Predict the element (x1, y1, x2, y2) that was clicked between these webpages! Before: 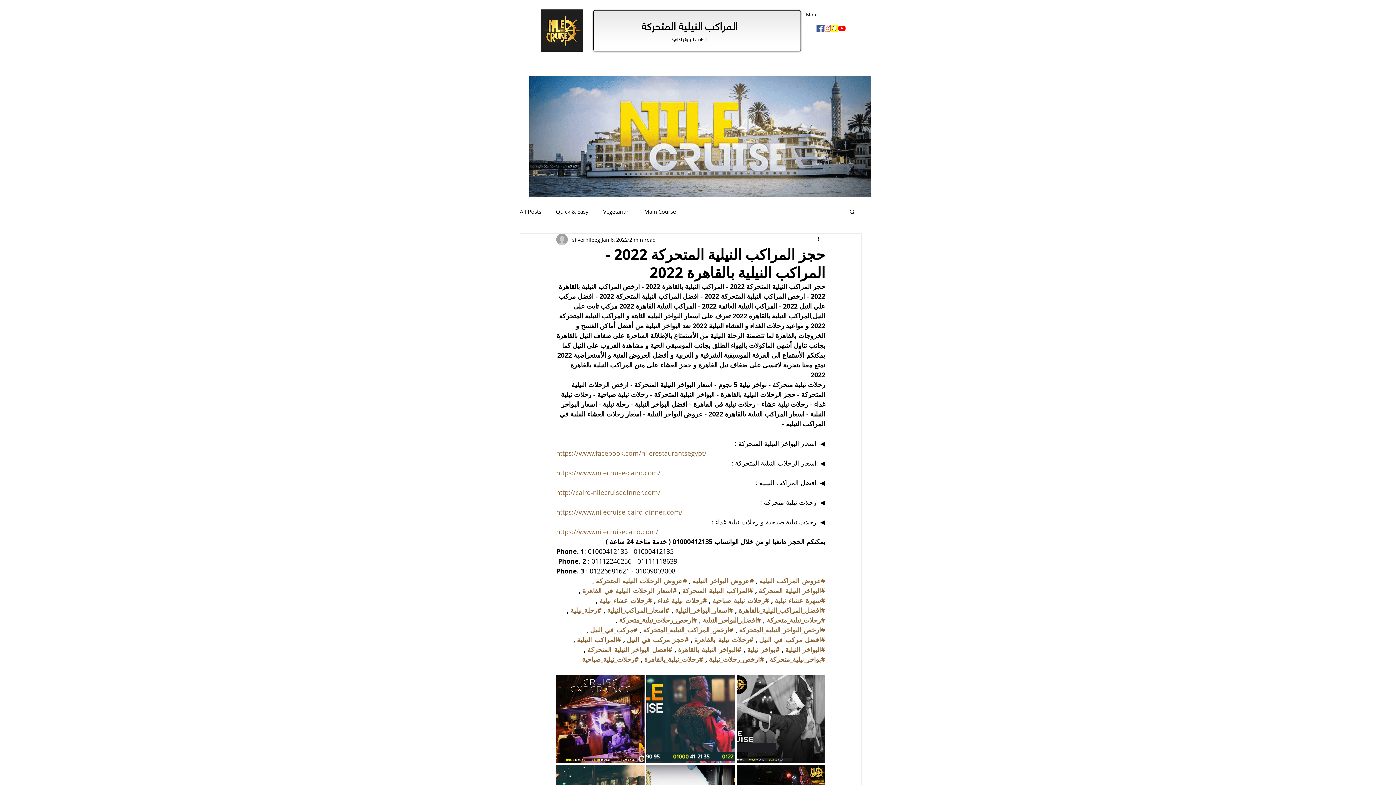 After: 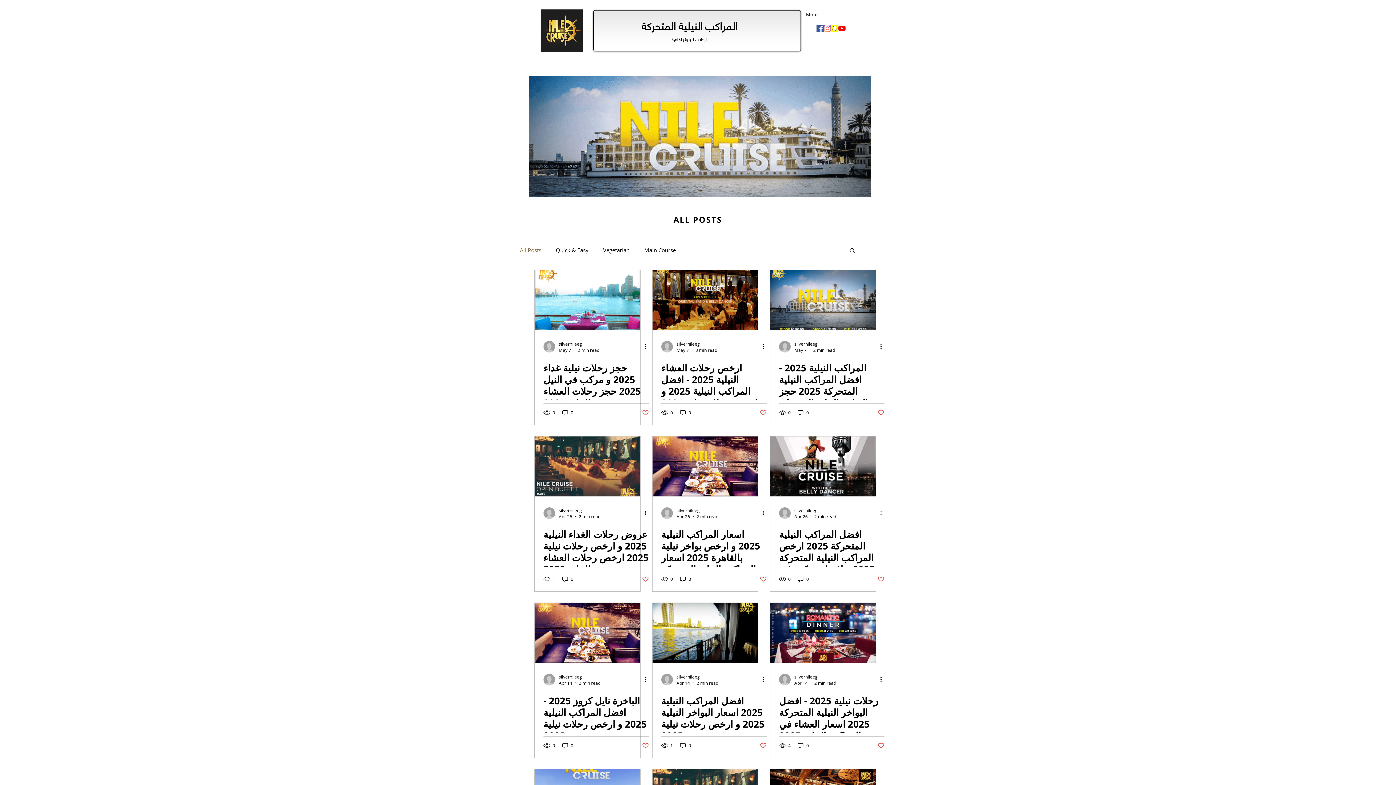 Action: bbox: (520, 207, 541, 215) label: All Posts